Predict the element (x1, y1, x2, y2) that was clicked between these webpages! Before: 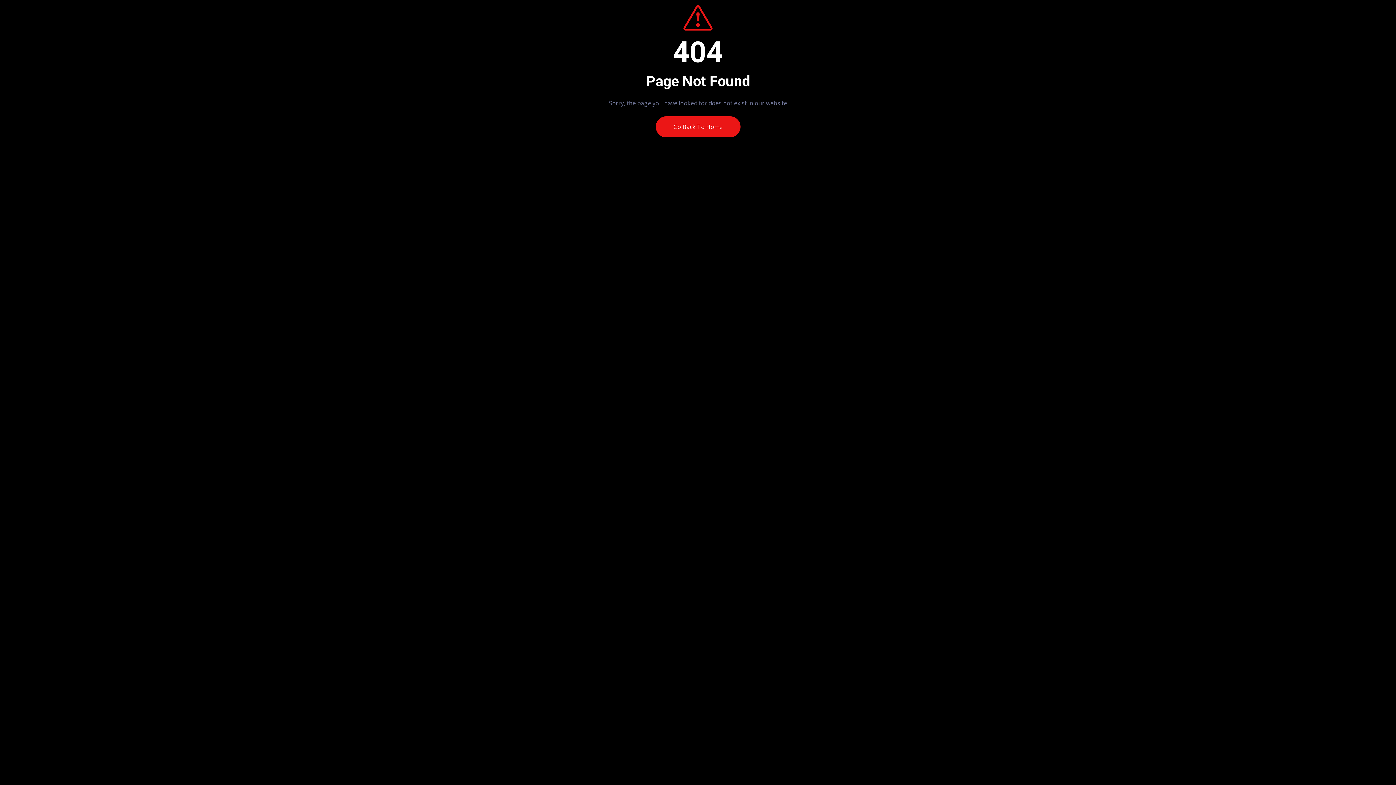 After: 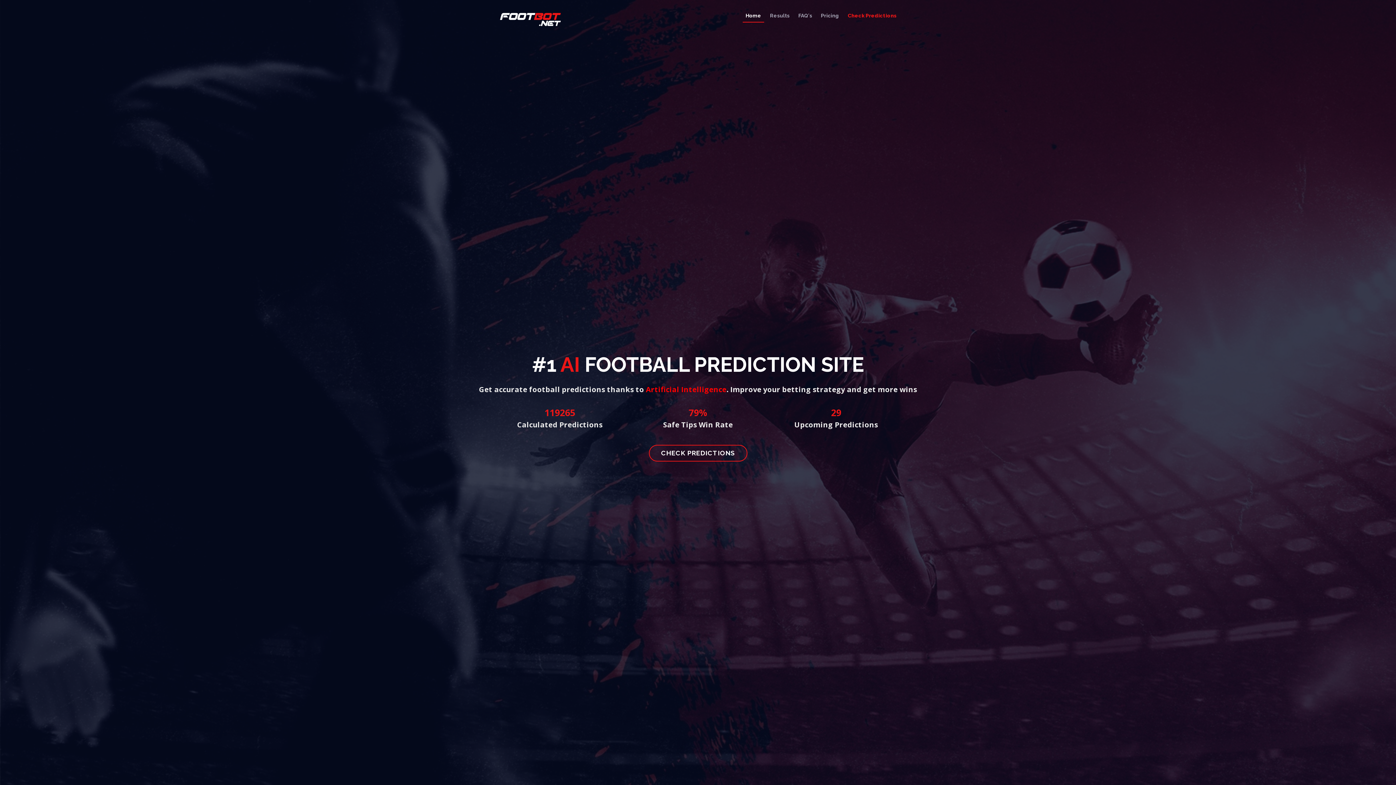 Action: bbox: (655, 116, 740, 137) label: Go Back To Home